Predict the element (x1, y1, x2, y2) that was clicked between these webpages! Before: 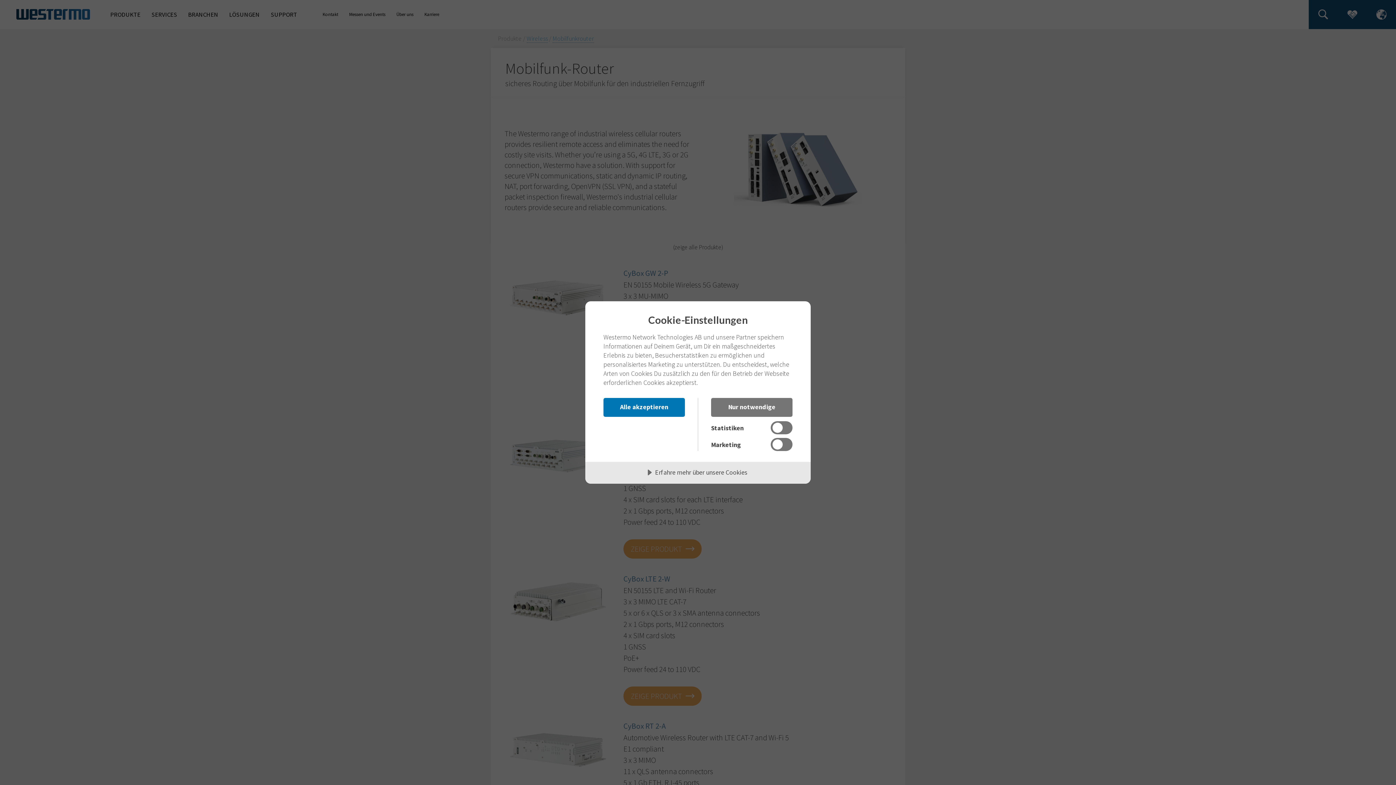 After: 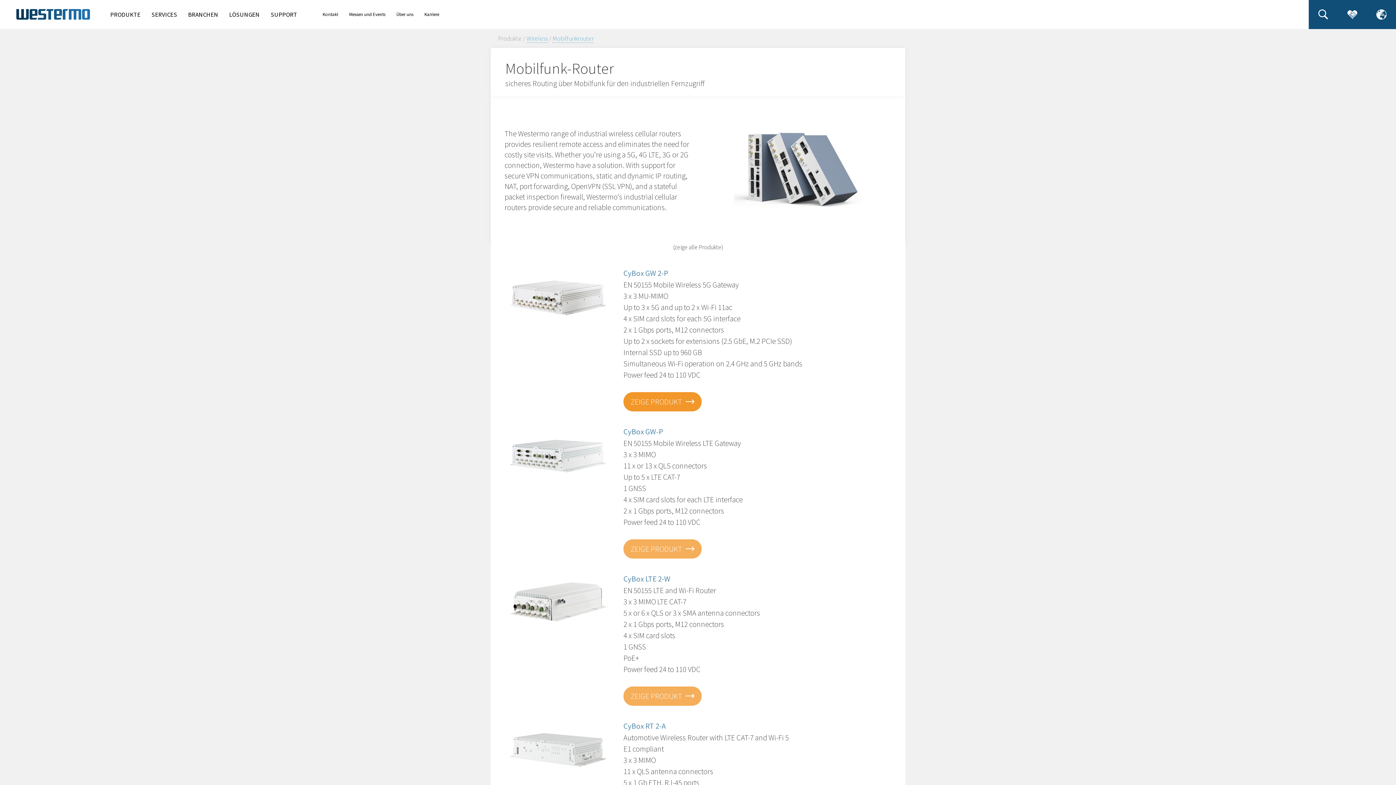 Action: label: Alle akzeptieren bbox: (603, 398, 685, 417)